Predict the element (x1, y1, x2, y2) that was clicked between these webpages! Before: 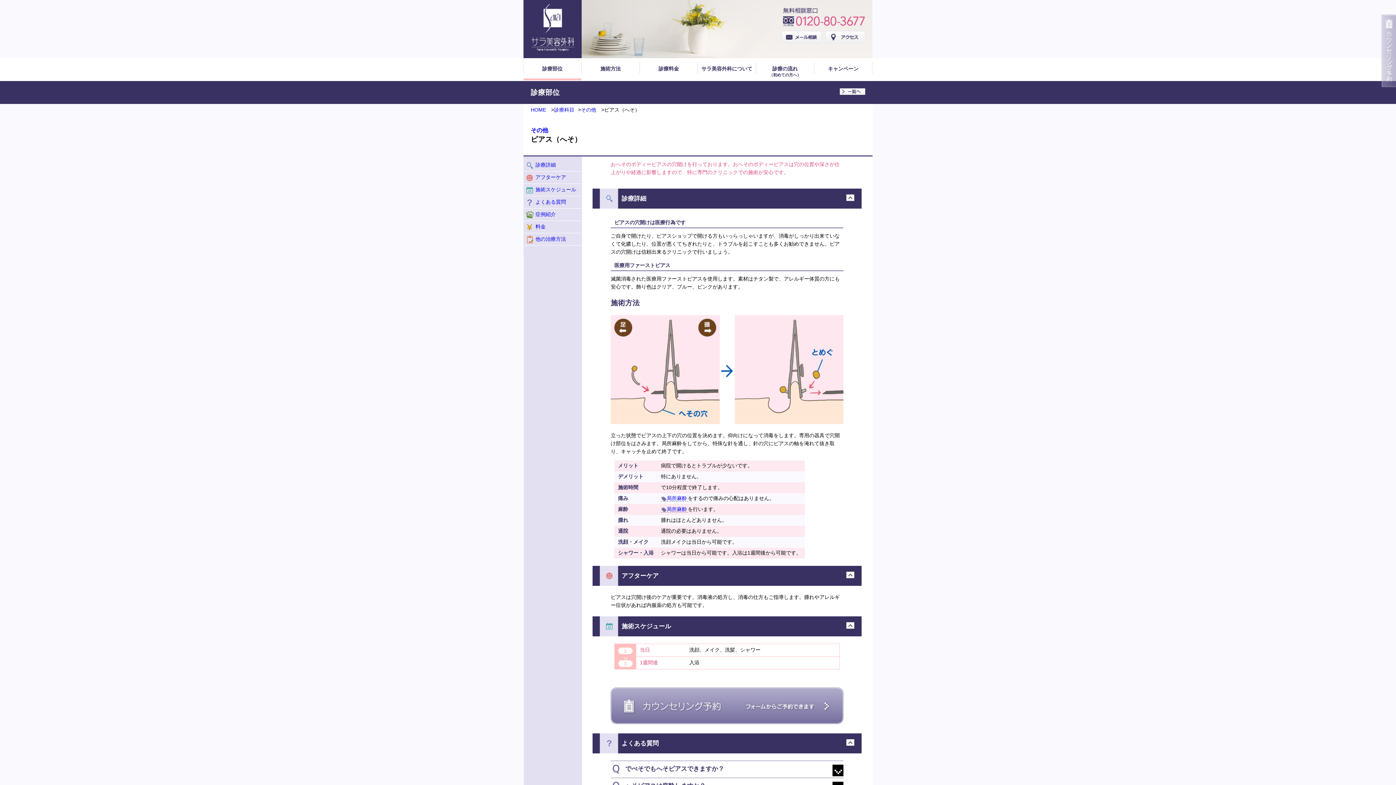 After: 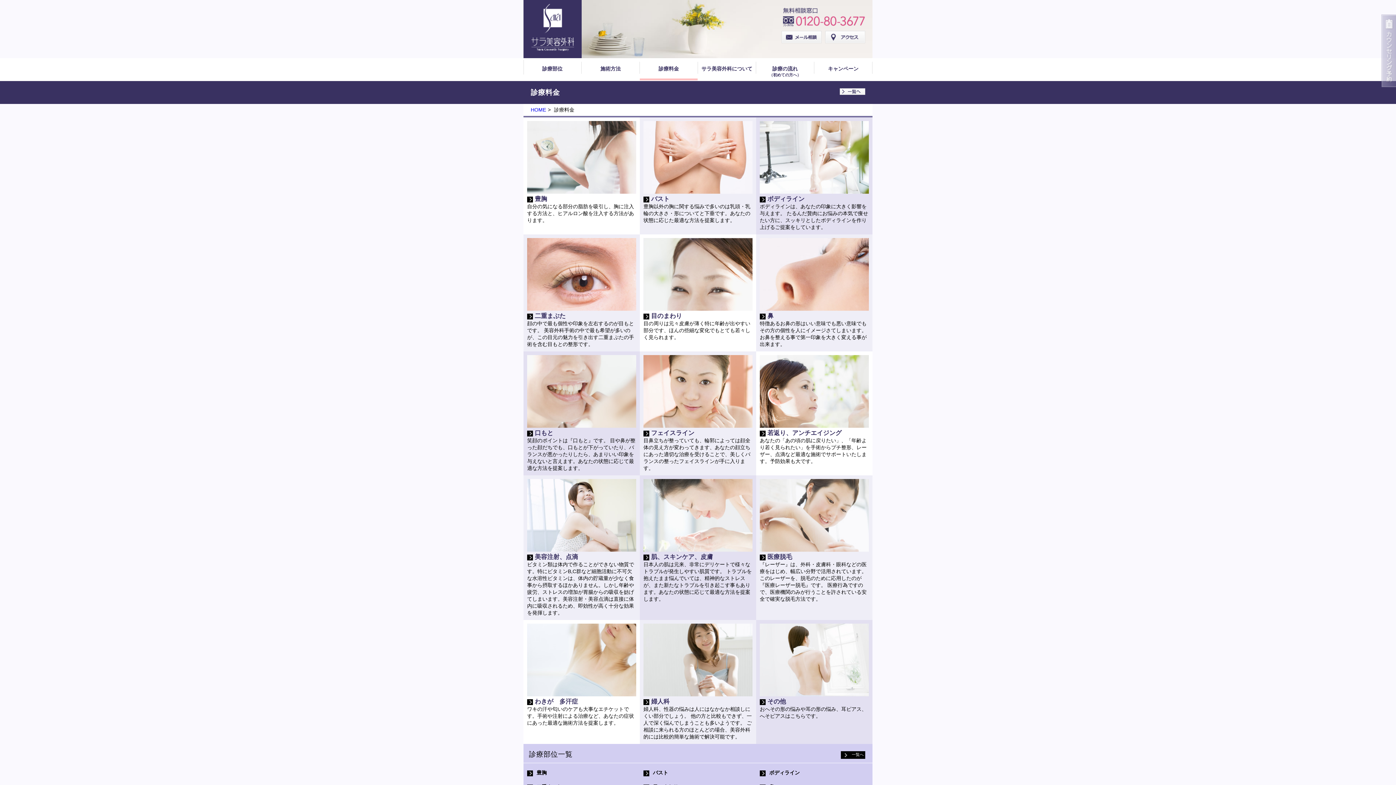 Action: bbox: (640, 61, 697, 80) label: 診療料金